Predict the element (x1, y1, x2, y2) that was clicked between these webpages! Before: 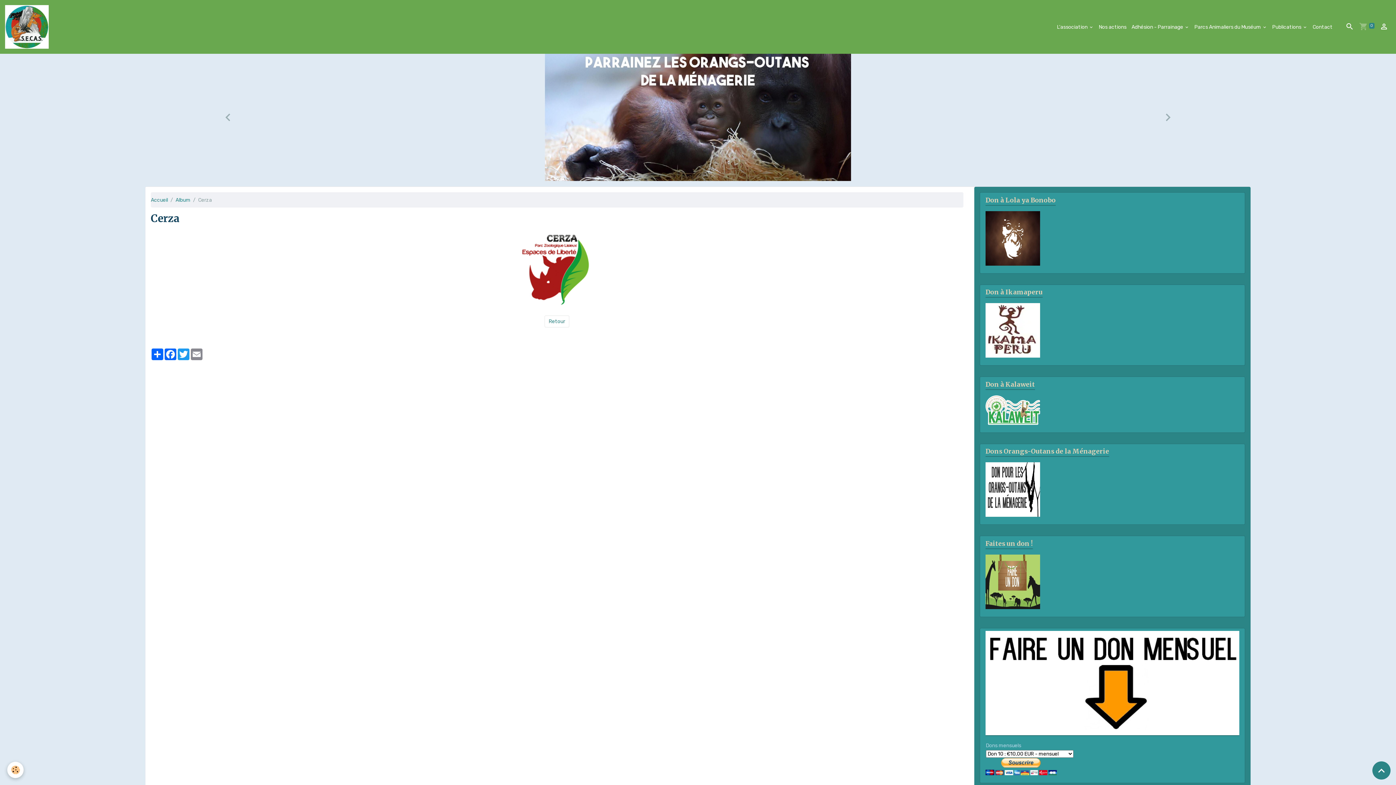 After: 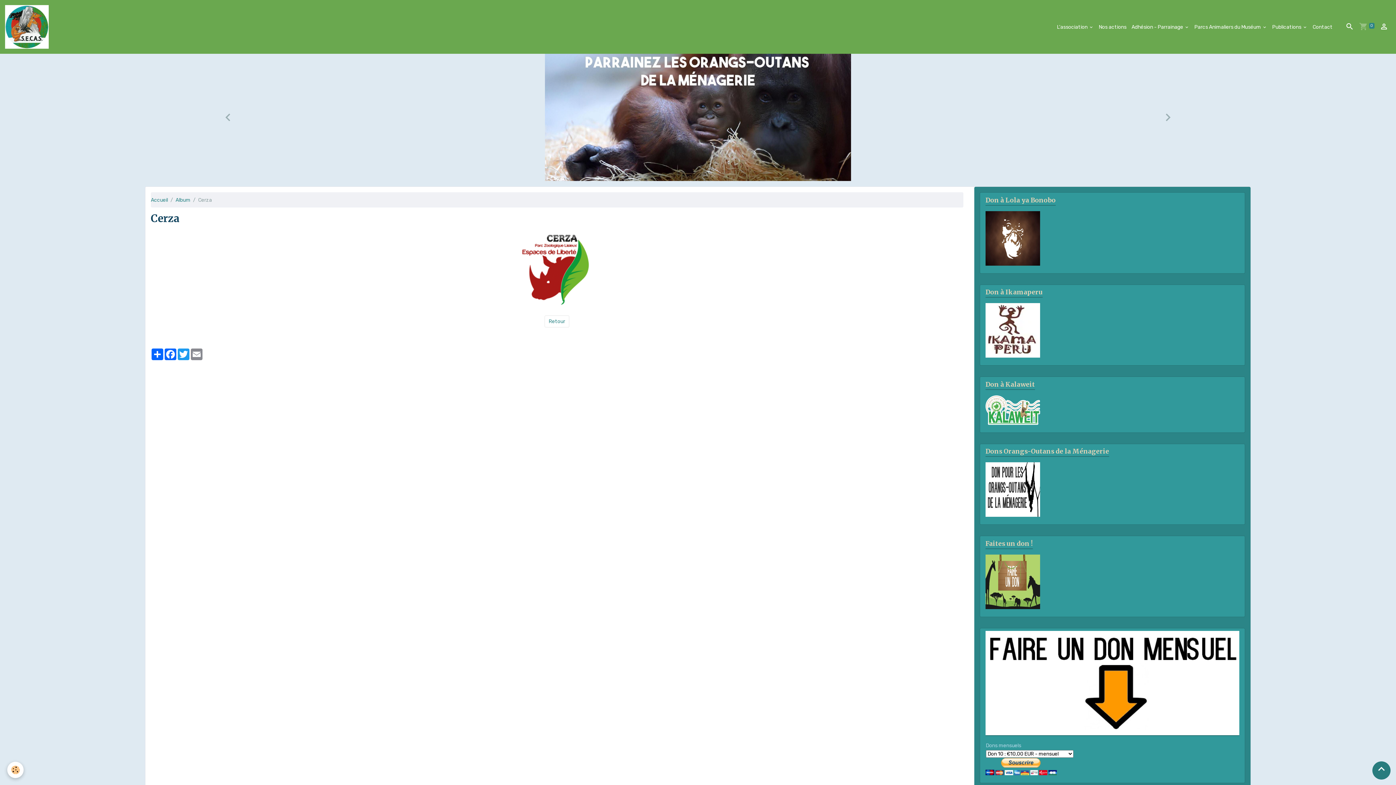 Action: label: Scroll top bbox: (1372, 761, 1390, 780)